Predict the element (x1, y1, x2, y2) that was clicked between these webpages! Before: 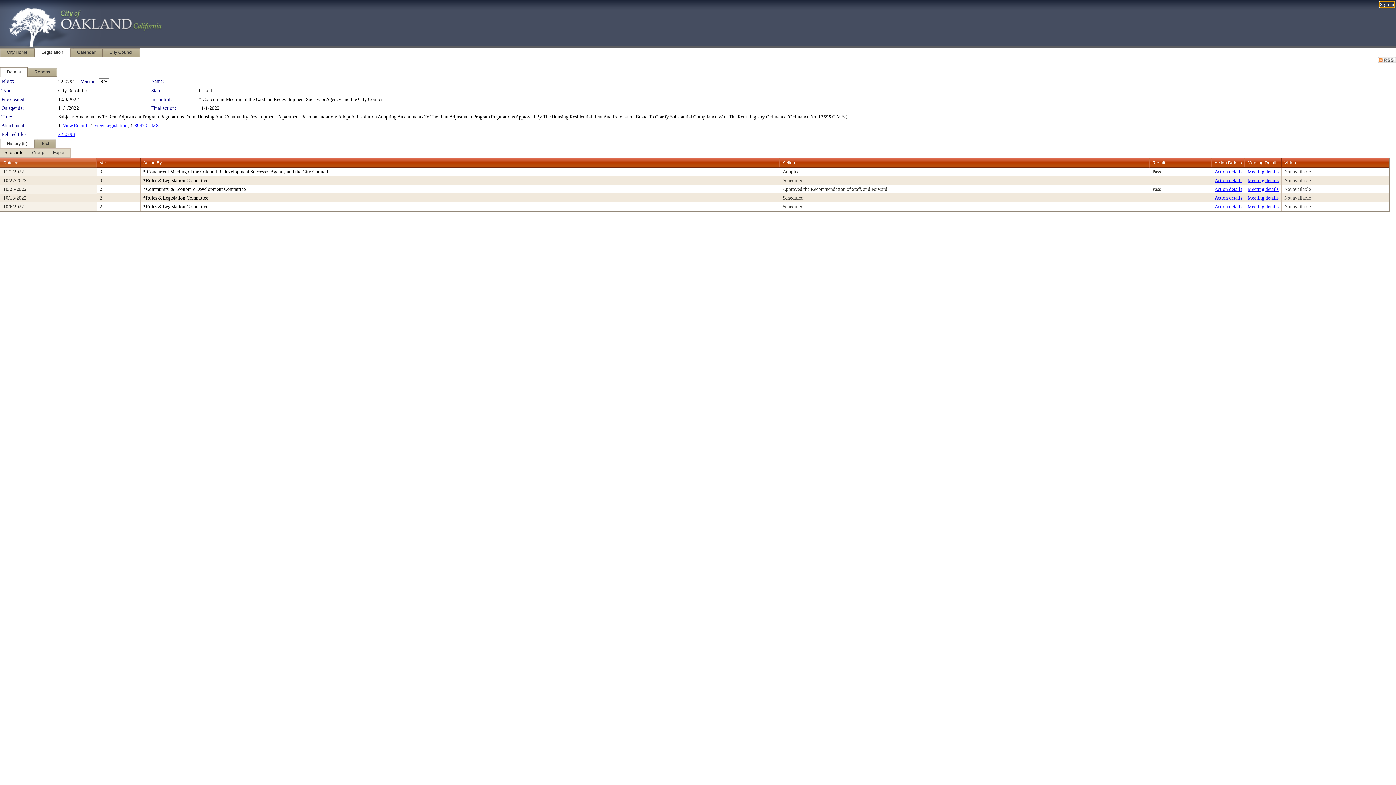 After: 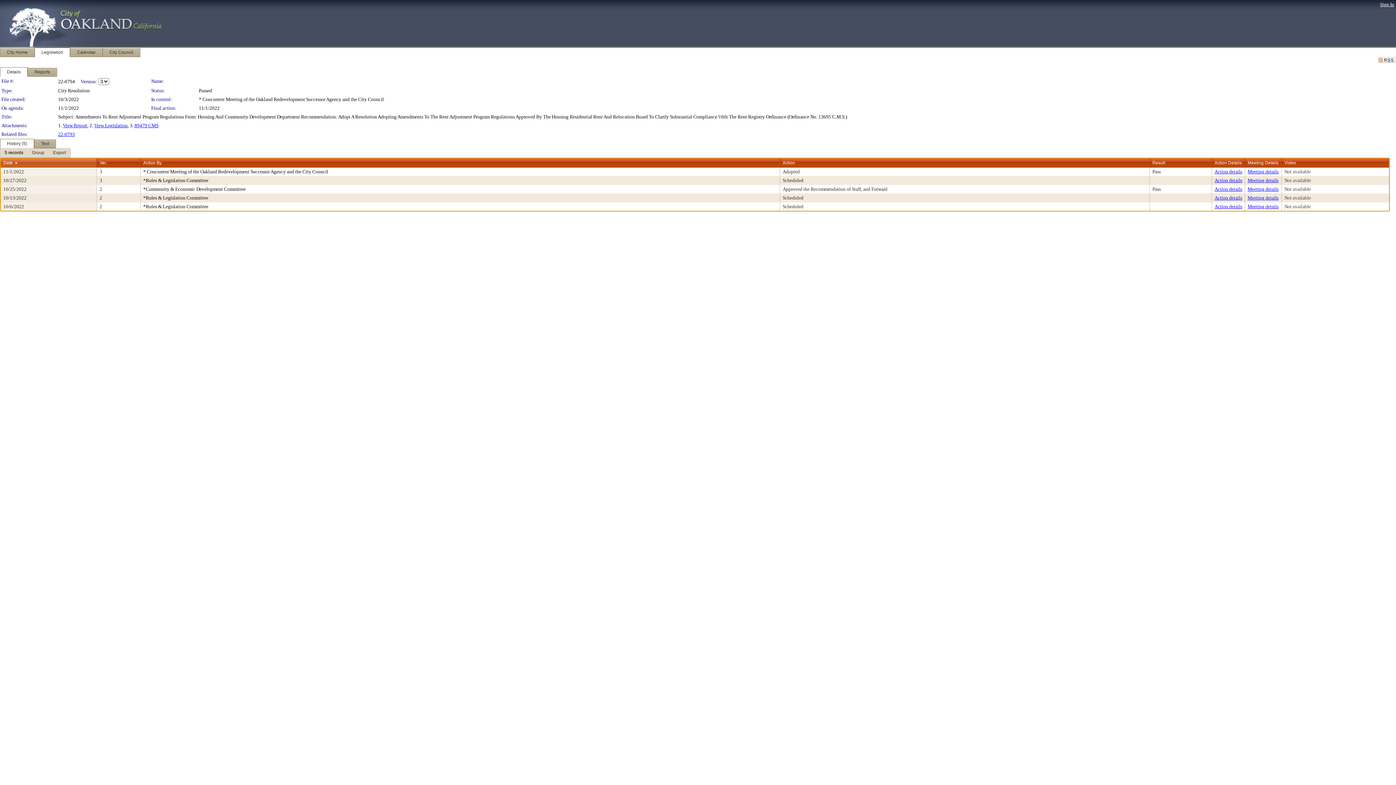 Action: bbox: (143, 195, 208, 200) label: *Rules & Legislation Committee